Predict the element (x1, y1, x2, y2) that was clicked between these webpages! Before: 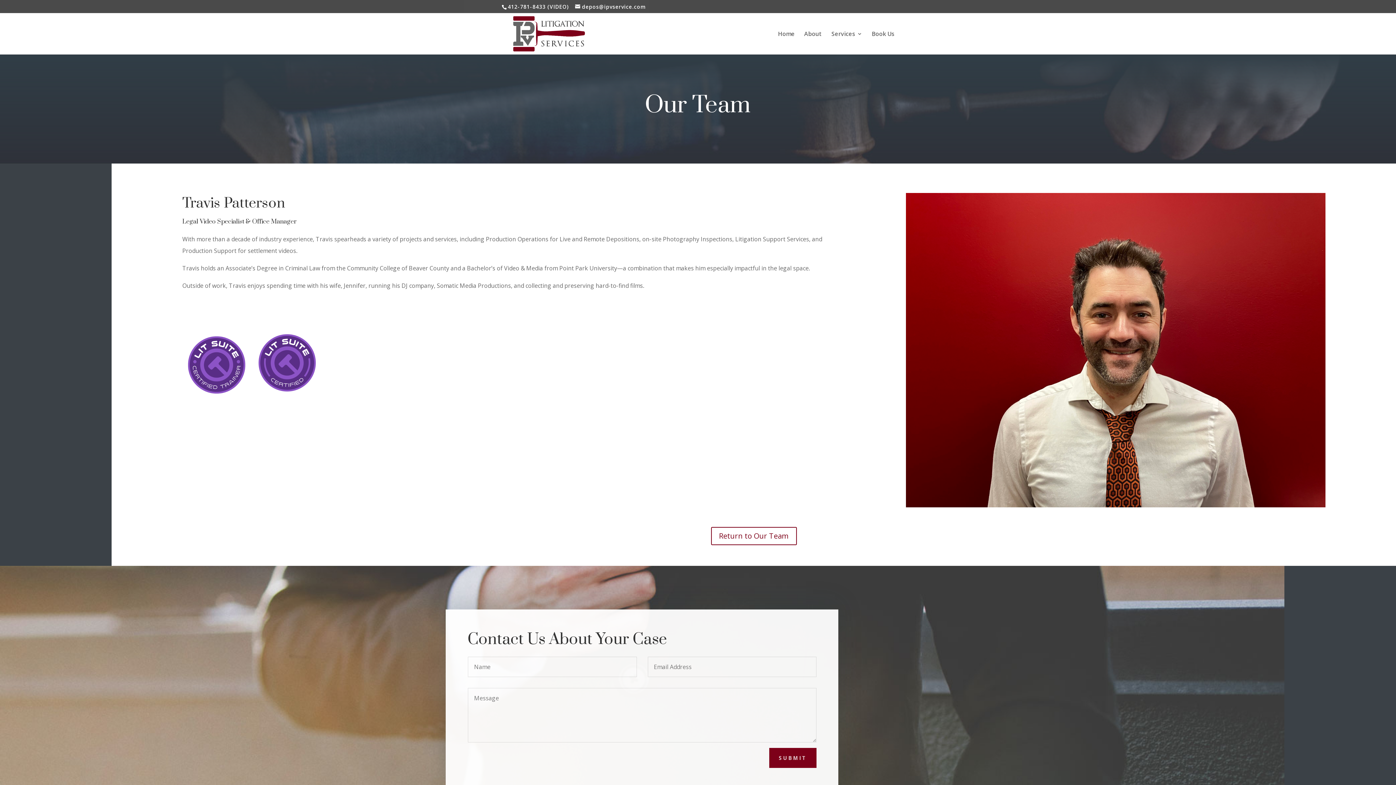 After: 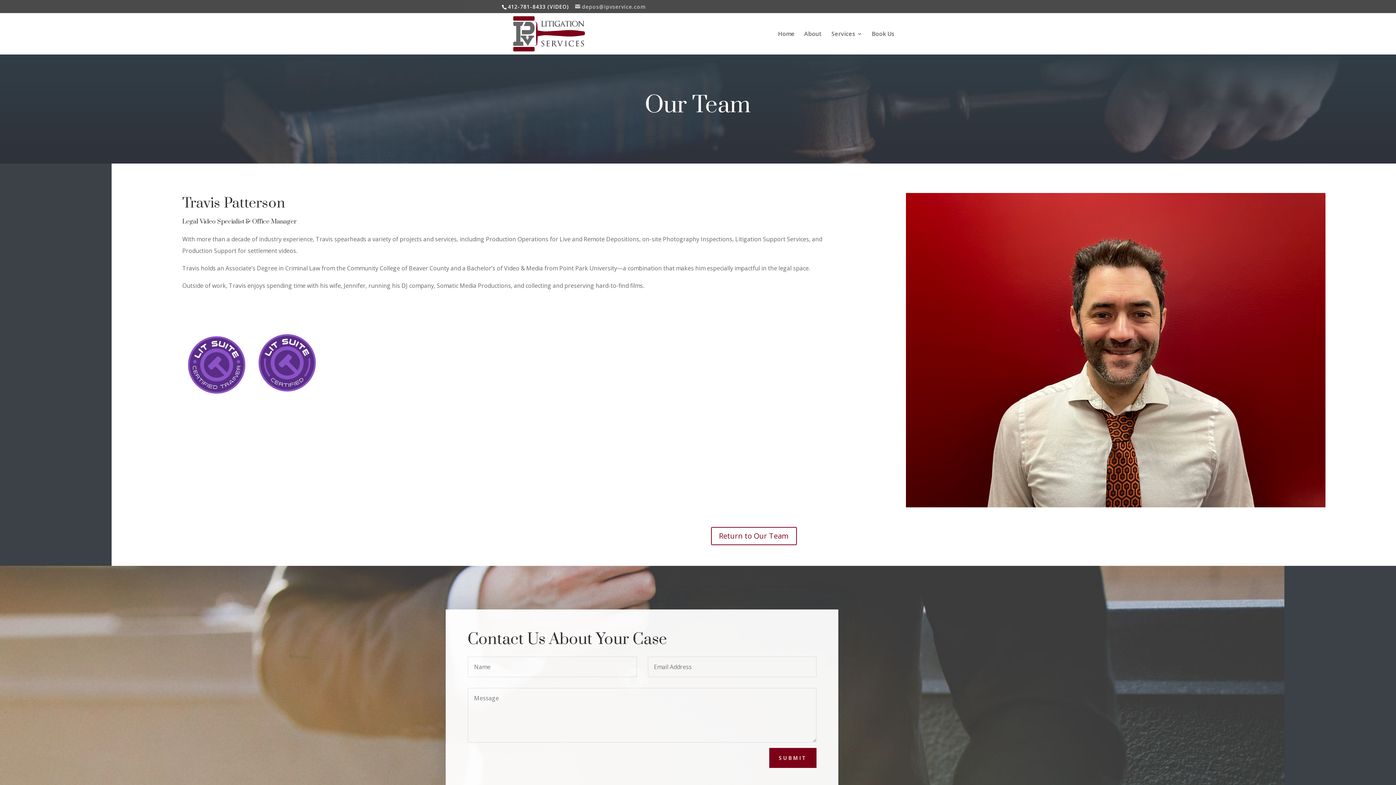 Action: bbox: (575, 3, 646, 10) label: depos@ipvservice.com